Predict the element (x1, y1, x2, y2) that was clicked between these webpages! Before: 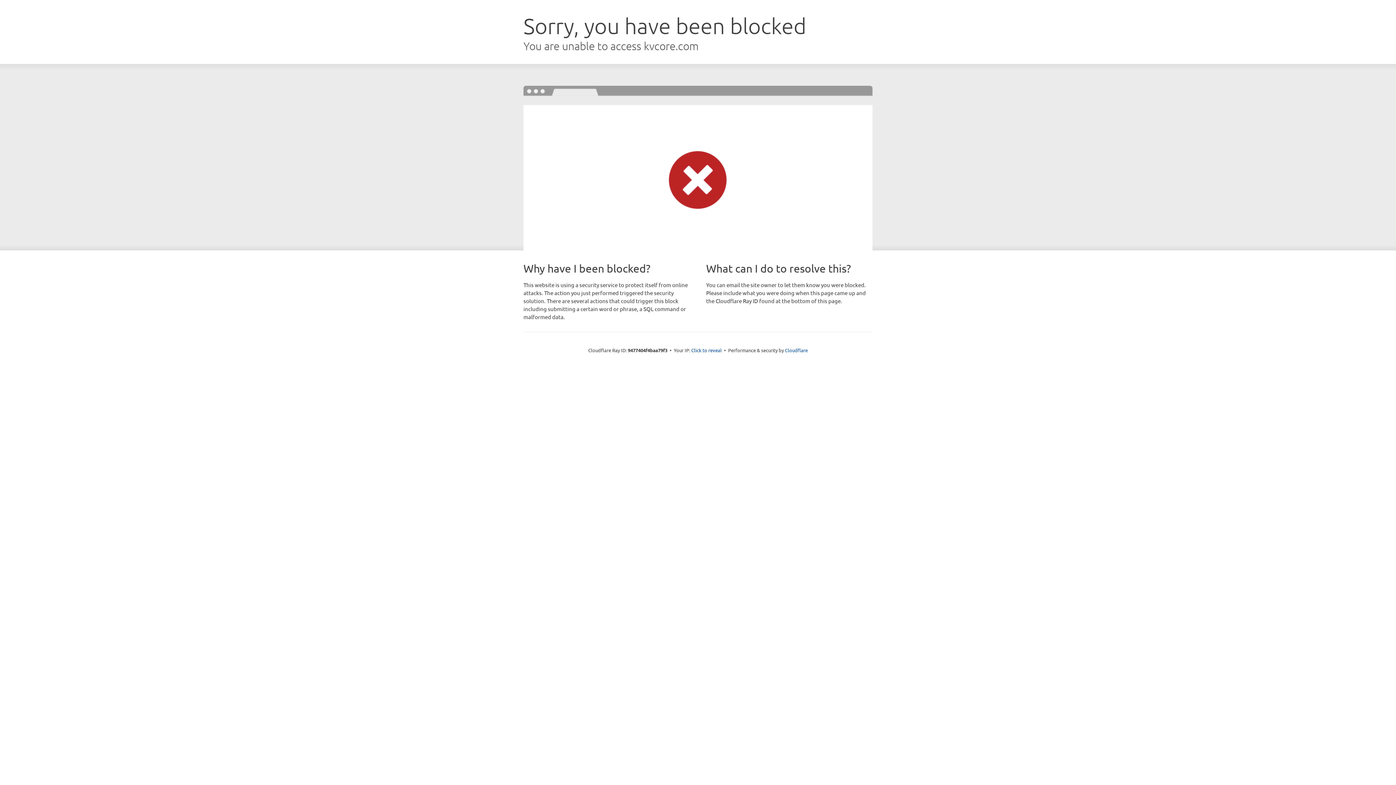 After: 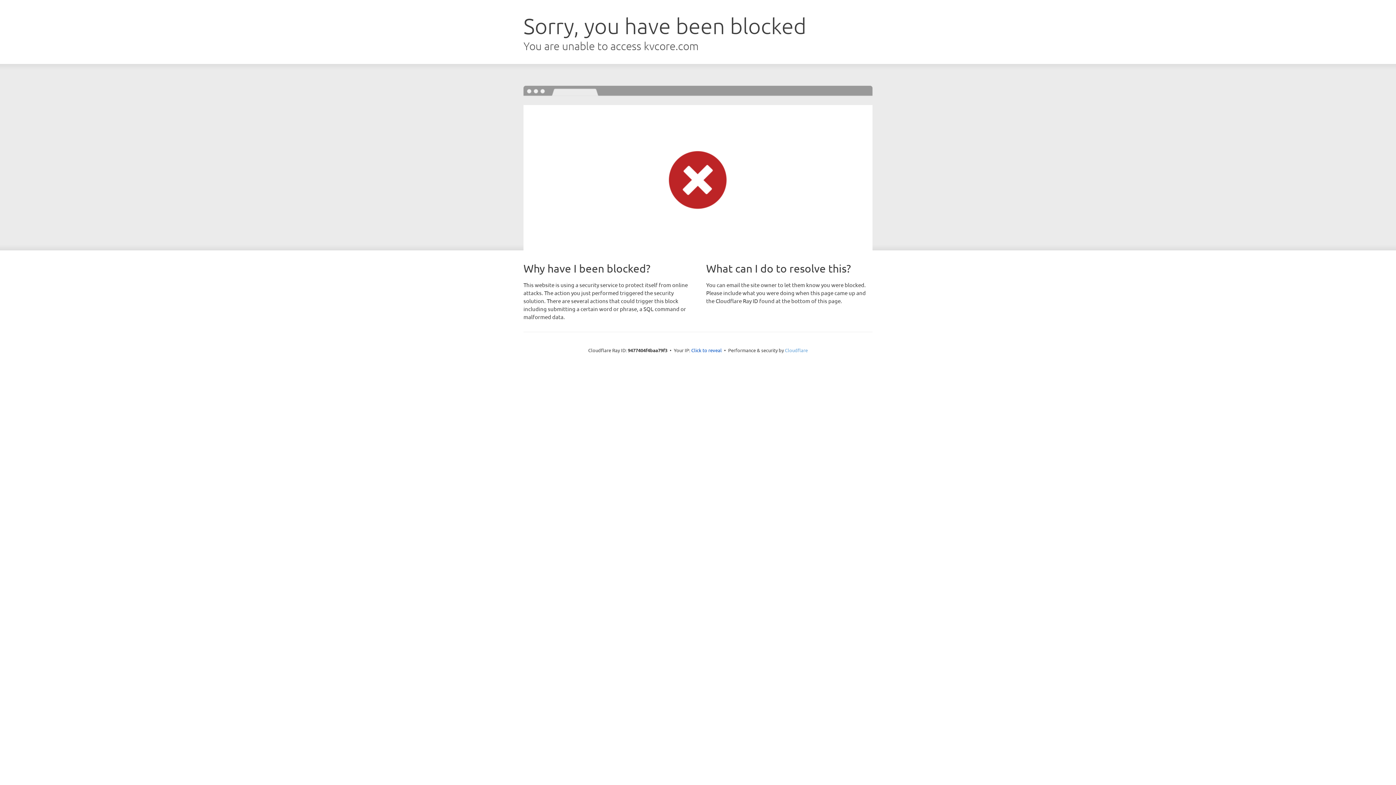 Action: label: Cloudflare bbox: (785, 347, 808, 353)